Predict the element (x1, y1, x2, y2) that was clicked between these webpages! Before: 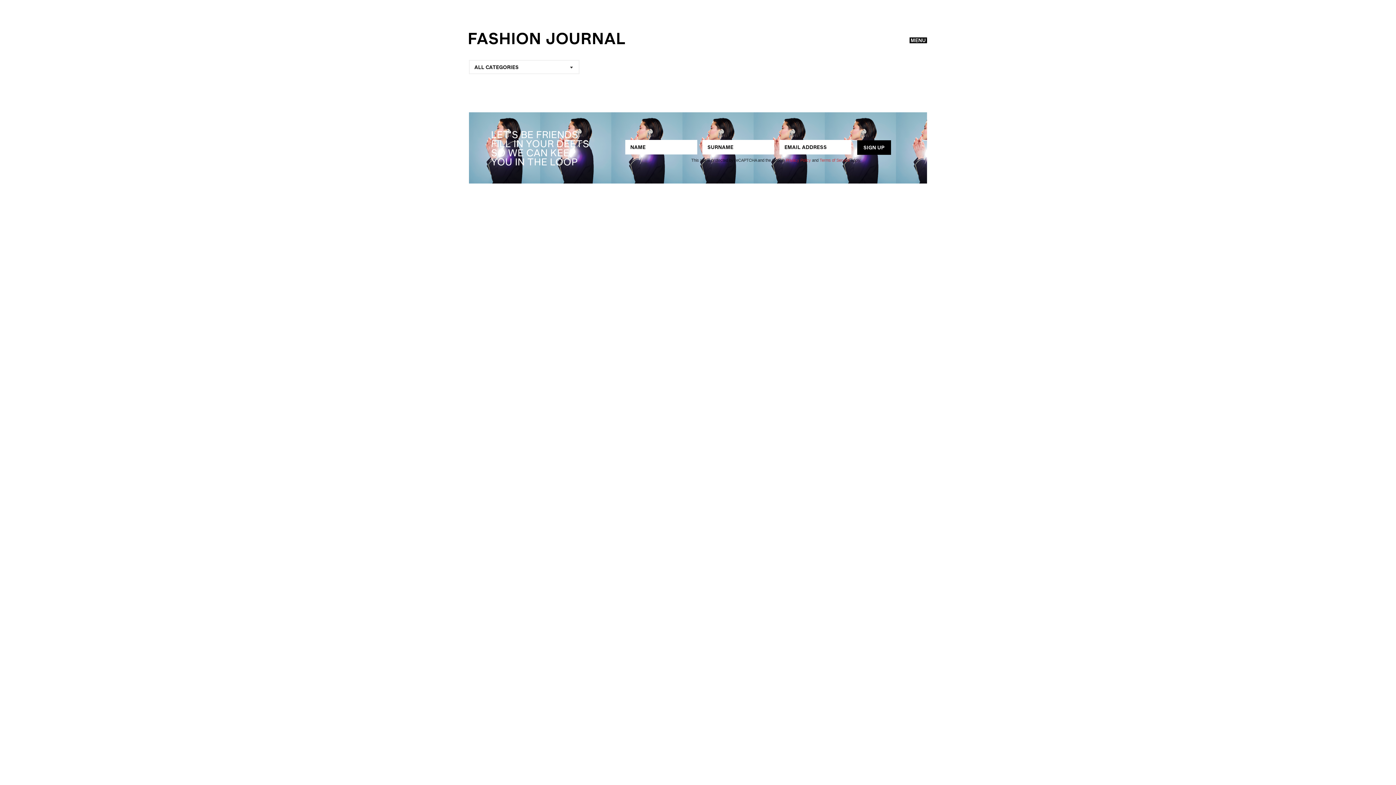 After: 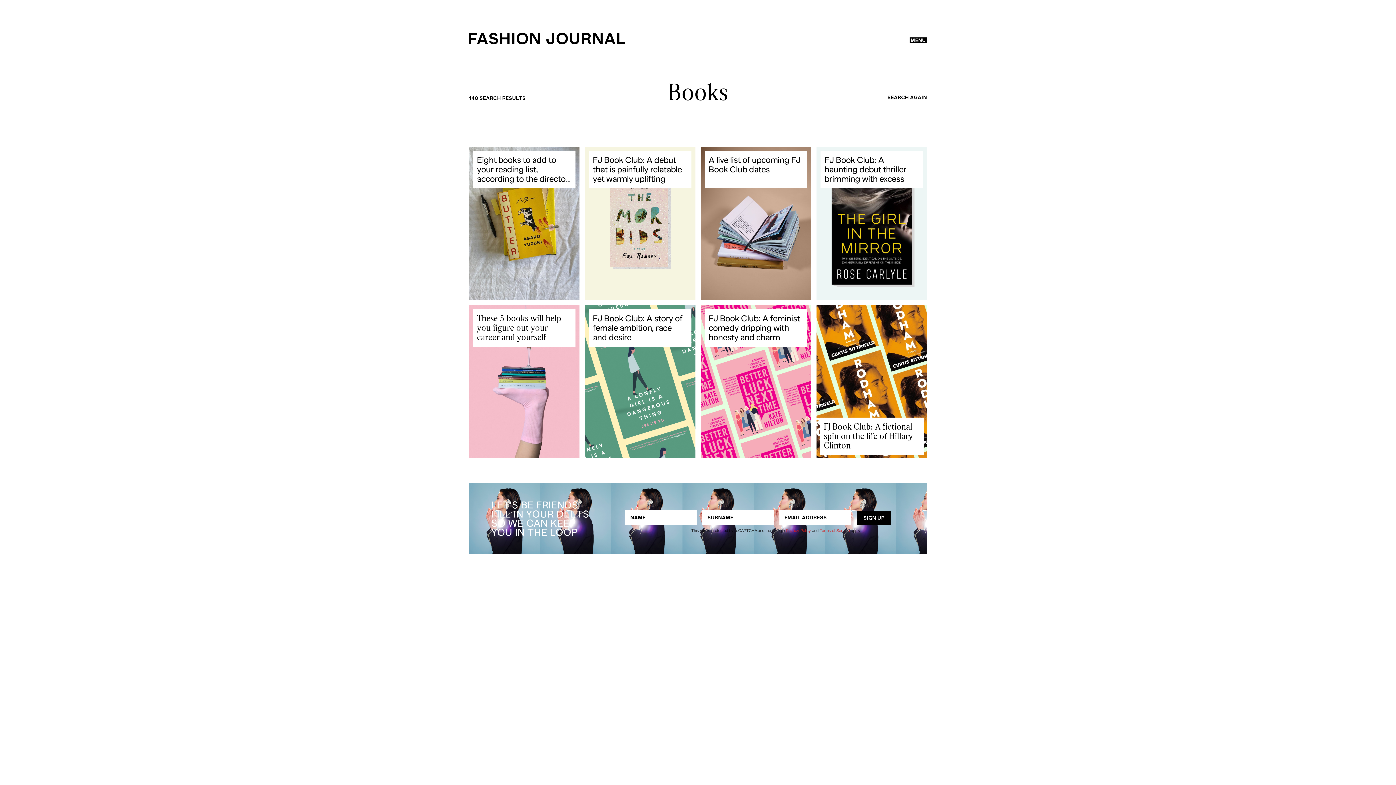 Action: label: Books bbox: (718, 411, 751, 428)